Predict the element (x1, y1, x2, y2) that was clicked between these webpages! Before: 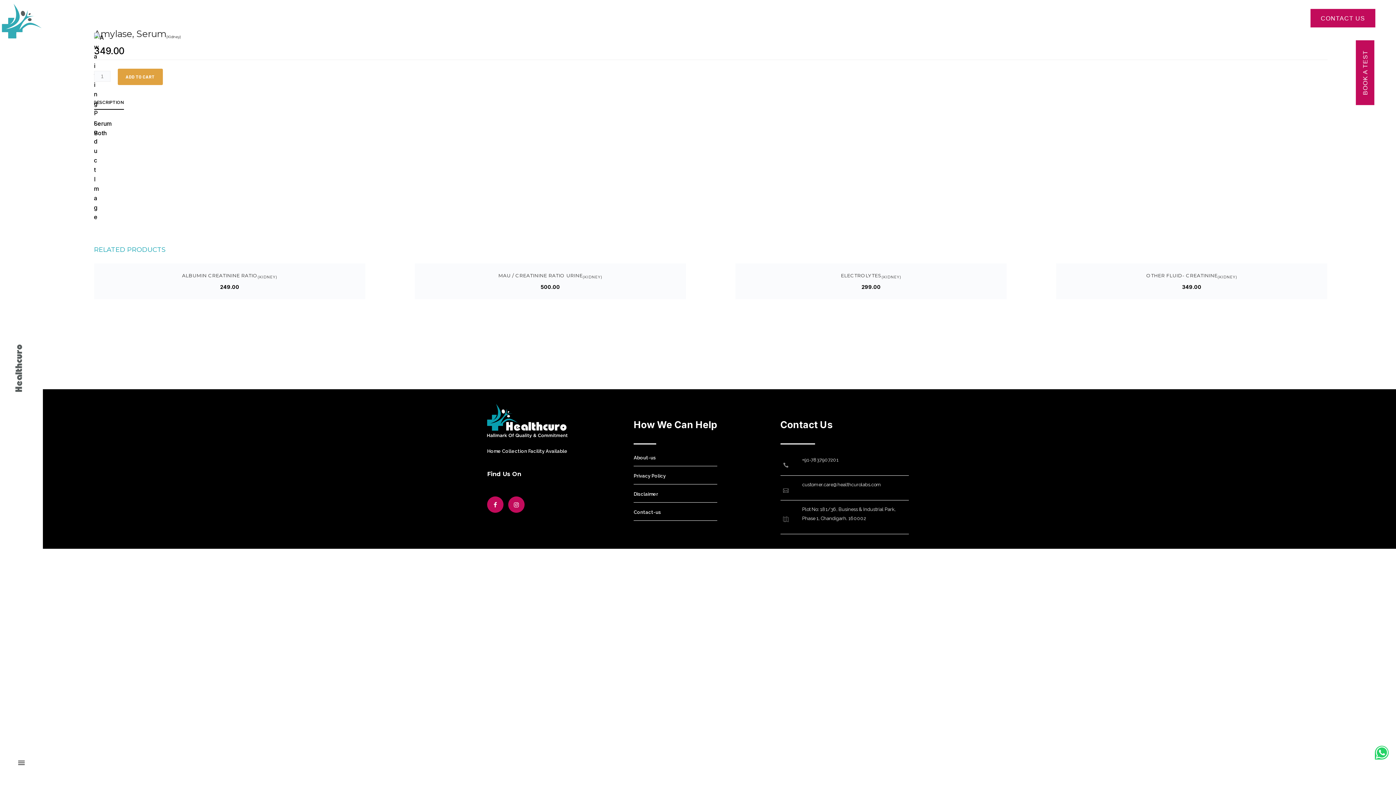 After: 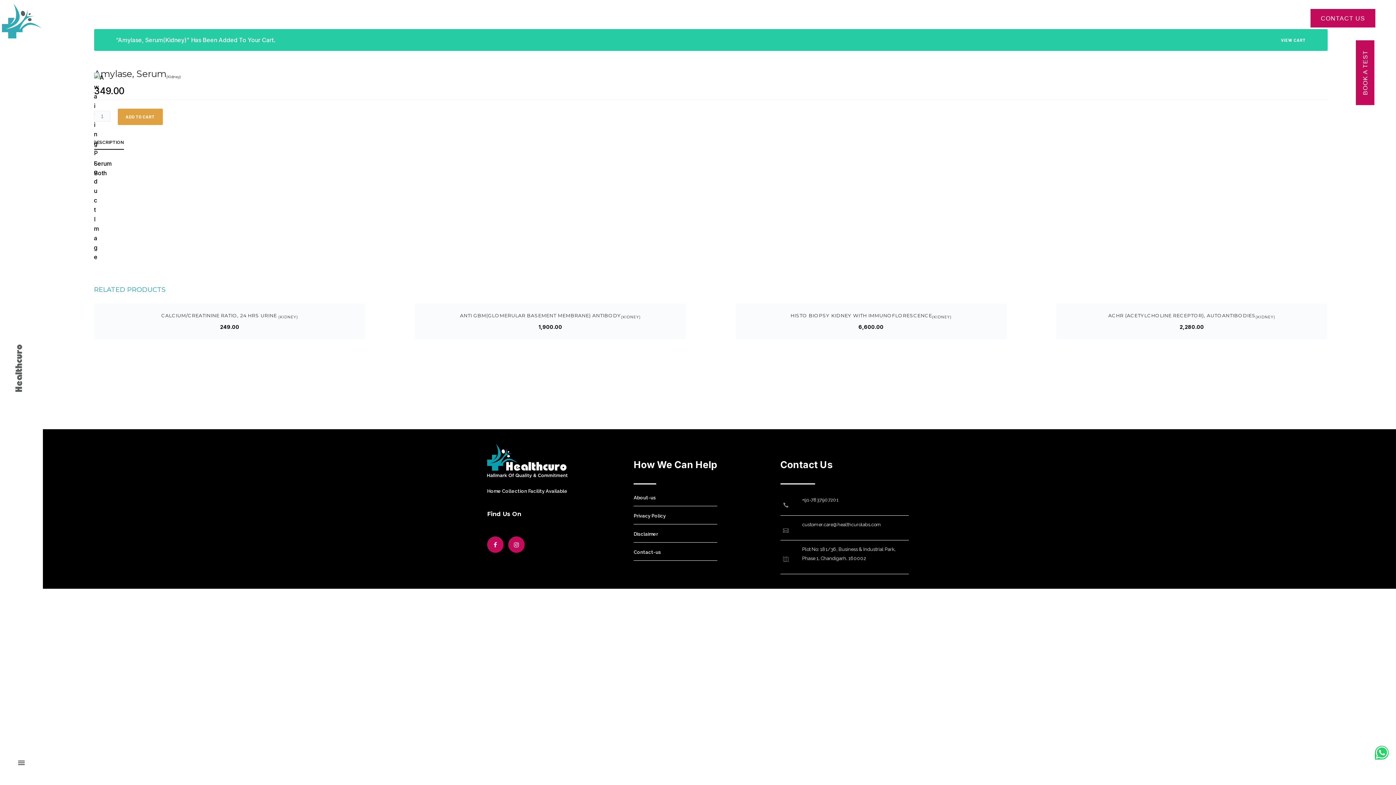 Action: label: ADD TO CART bbox: (117, 68, 162, 85)